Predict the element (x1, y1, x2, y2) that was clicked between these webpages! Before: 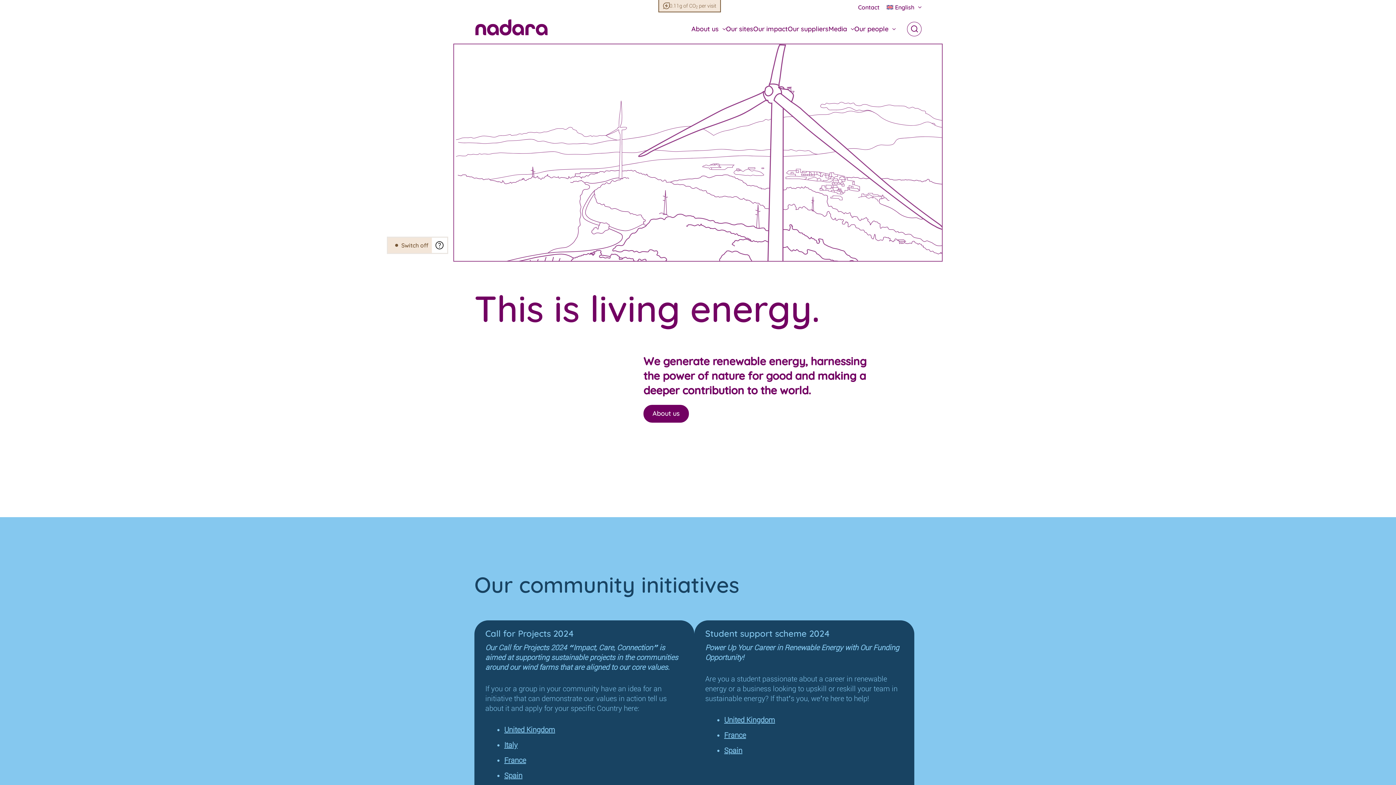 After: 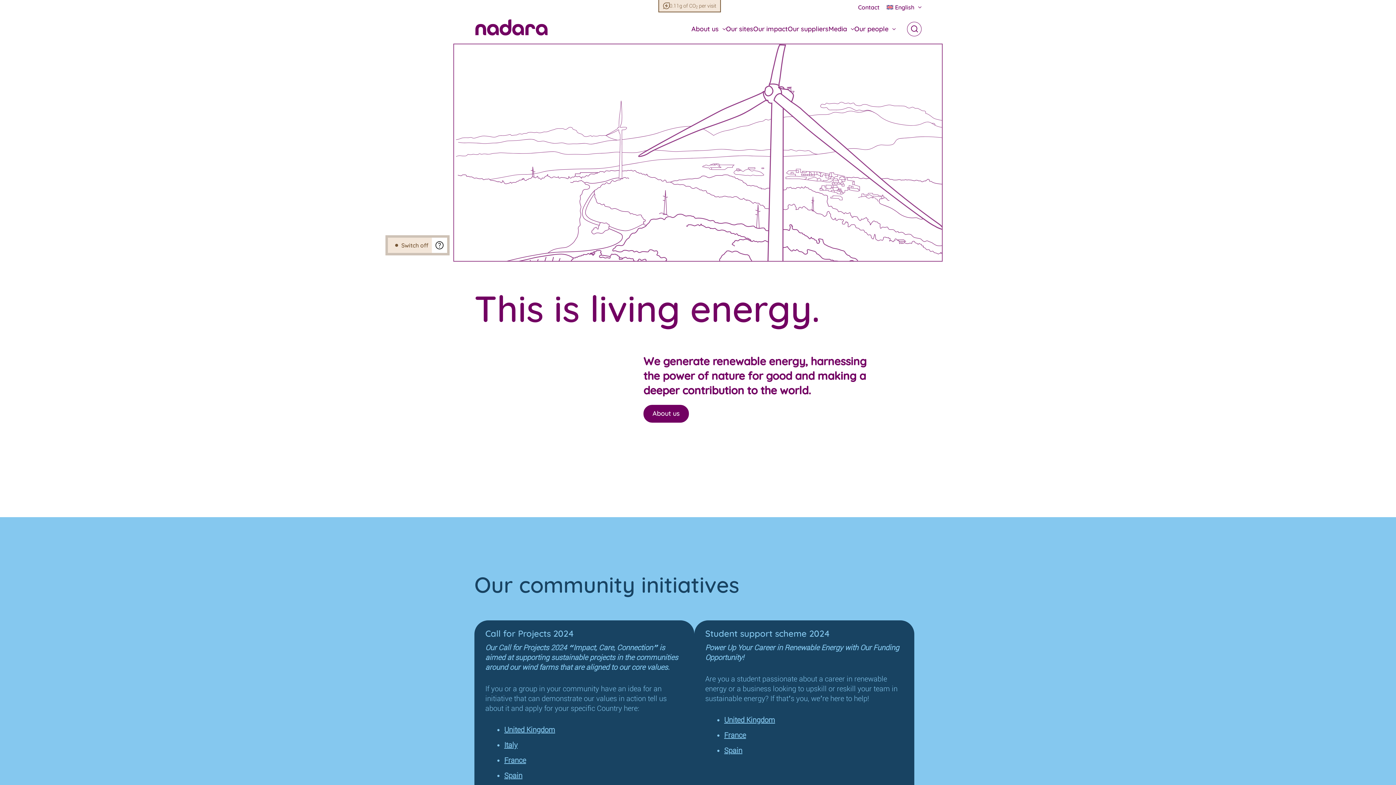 Action: label: English bbox: (886, 3, 914, 11)